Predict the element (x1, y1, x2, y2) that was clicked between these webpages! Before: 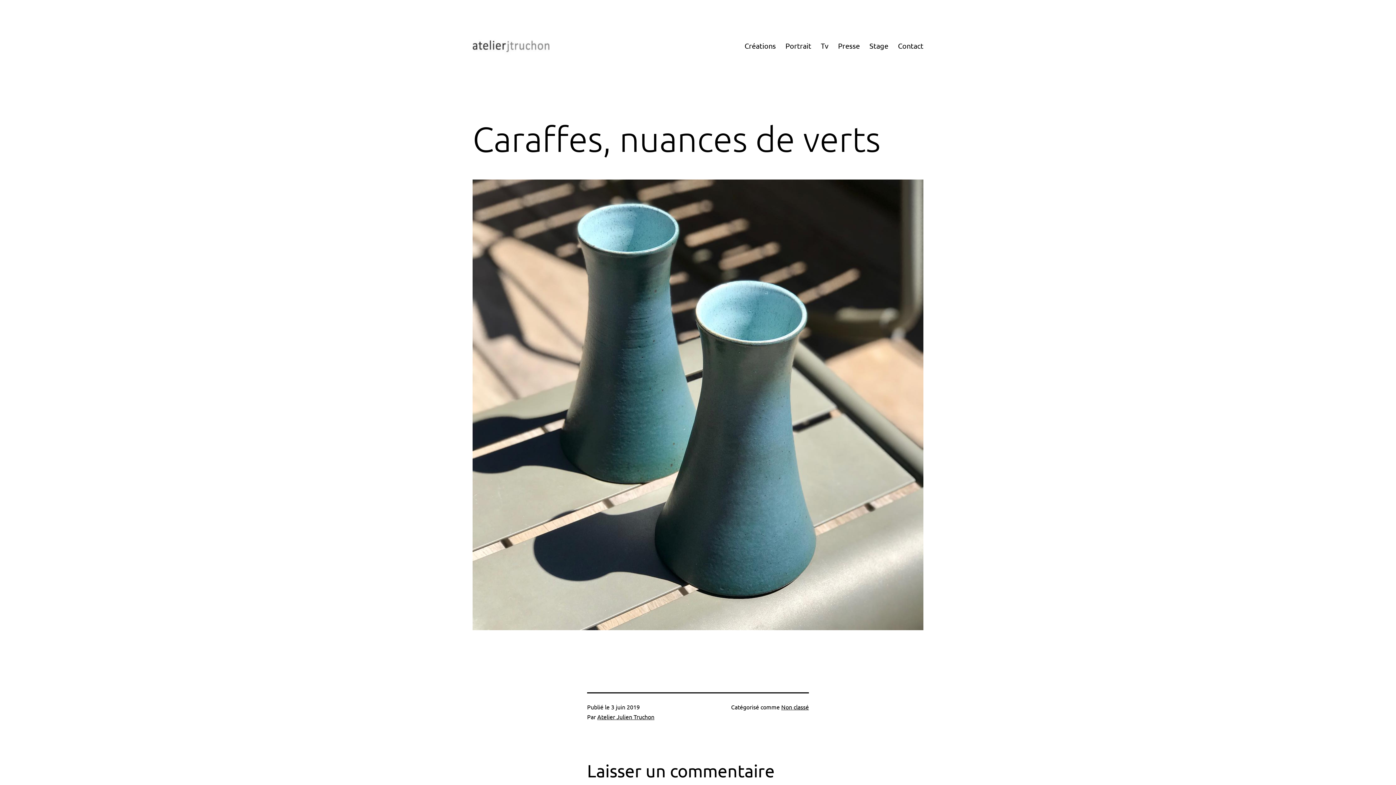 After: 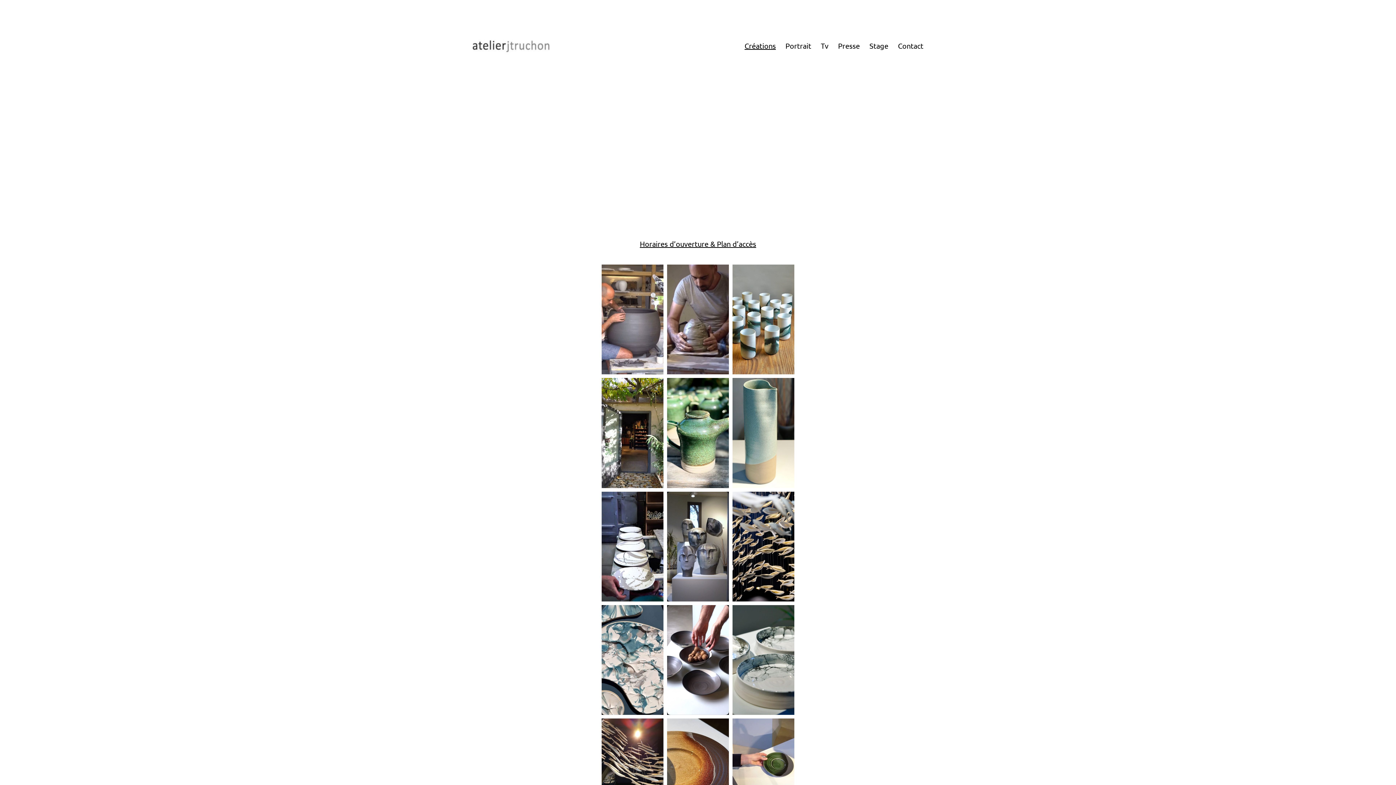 Action: label: Créations bbox: (739, 36, 780, 54)